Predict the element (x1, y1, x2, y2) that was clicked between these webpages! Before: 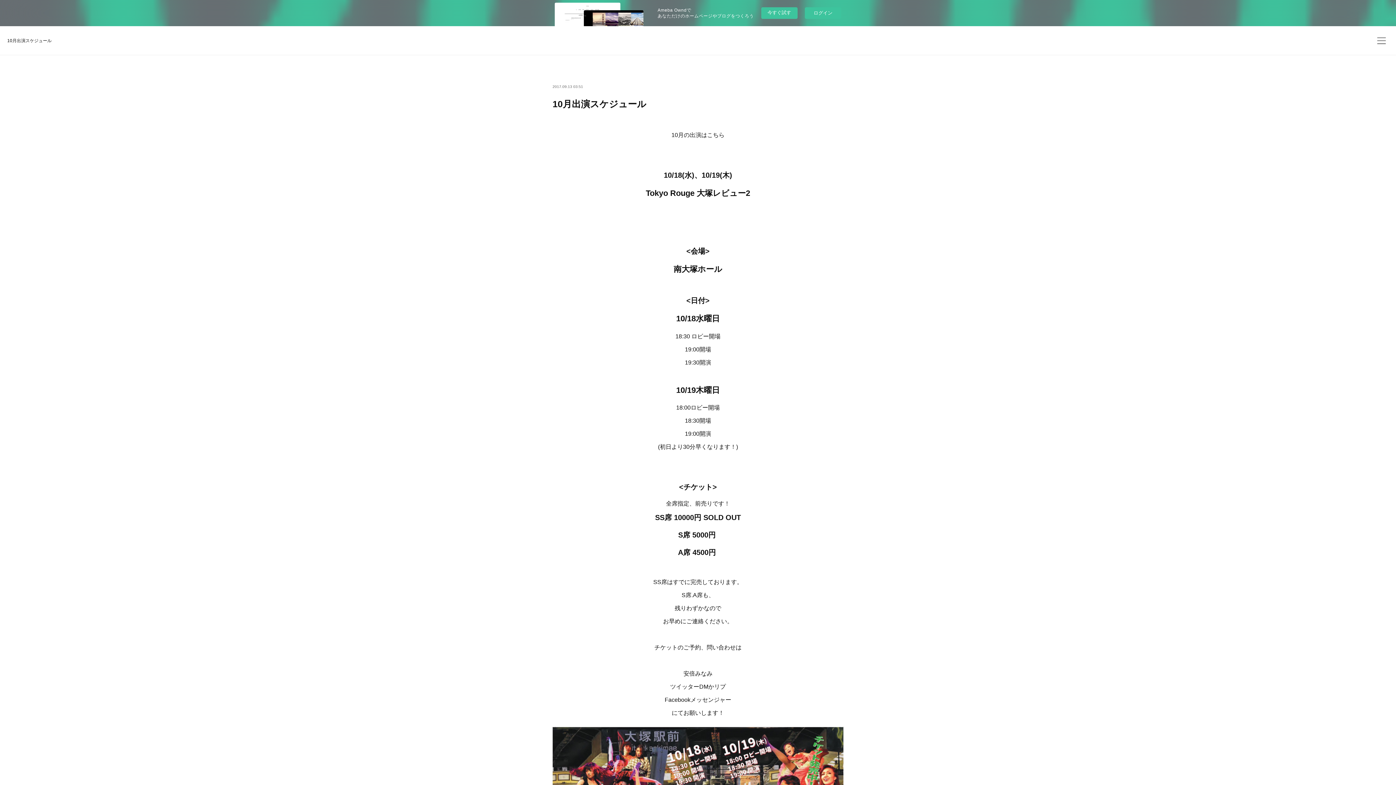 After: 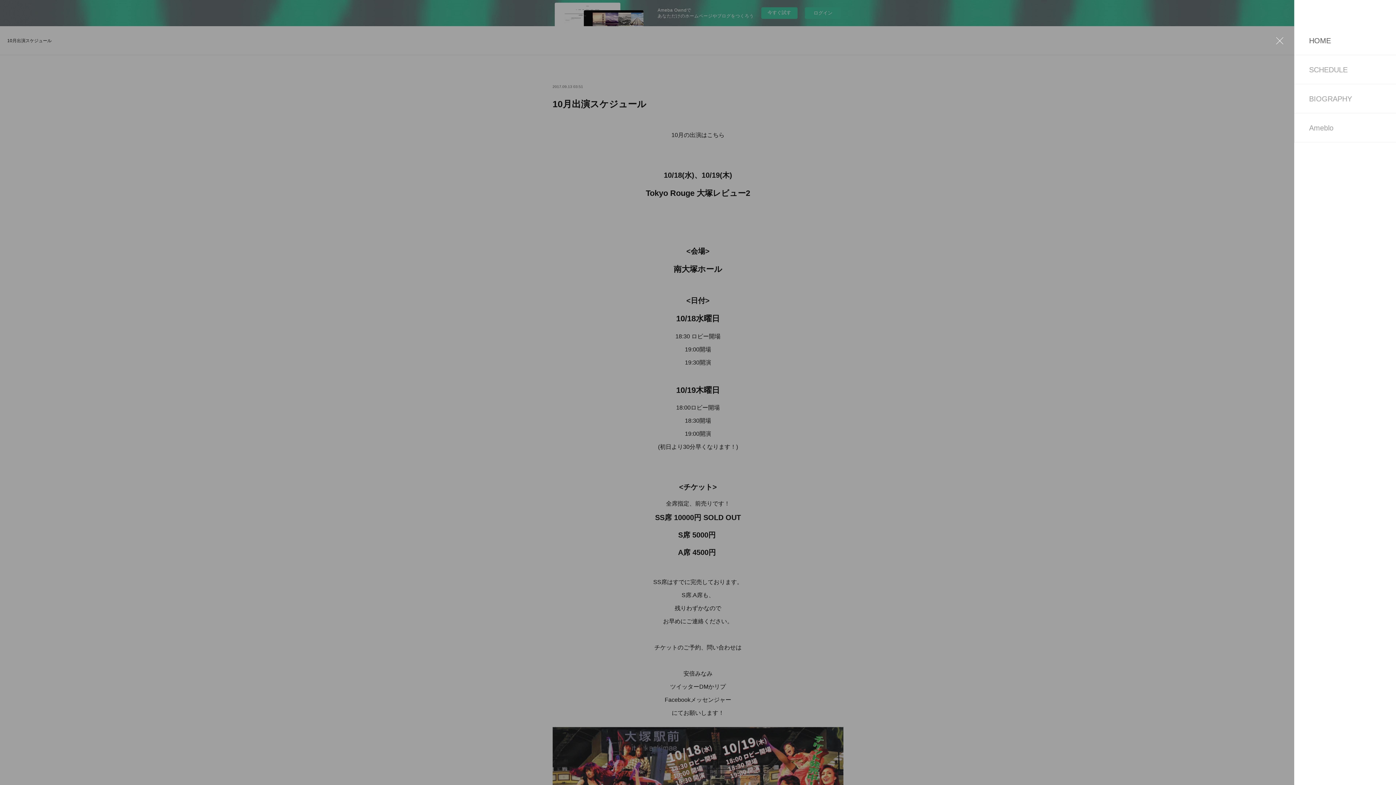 Action: bbox: (1374, 33, 1389, 48)